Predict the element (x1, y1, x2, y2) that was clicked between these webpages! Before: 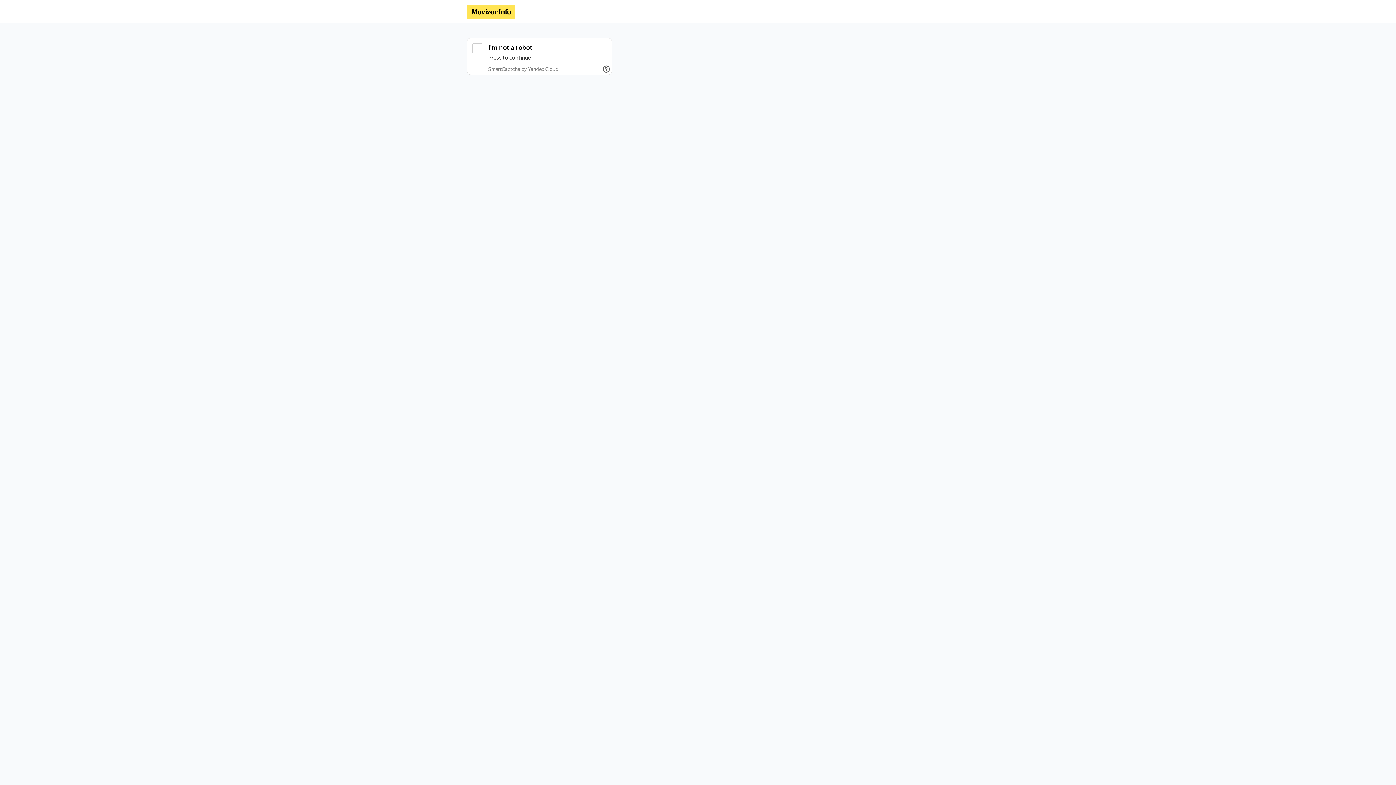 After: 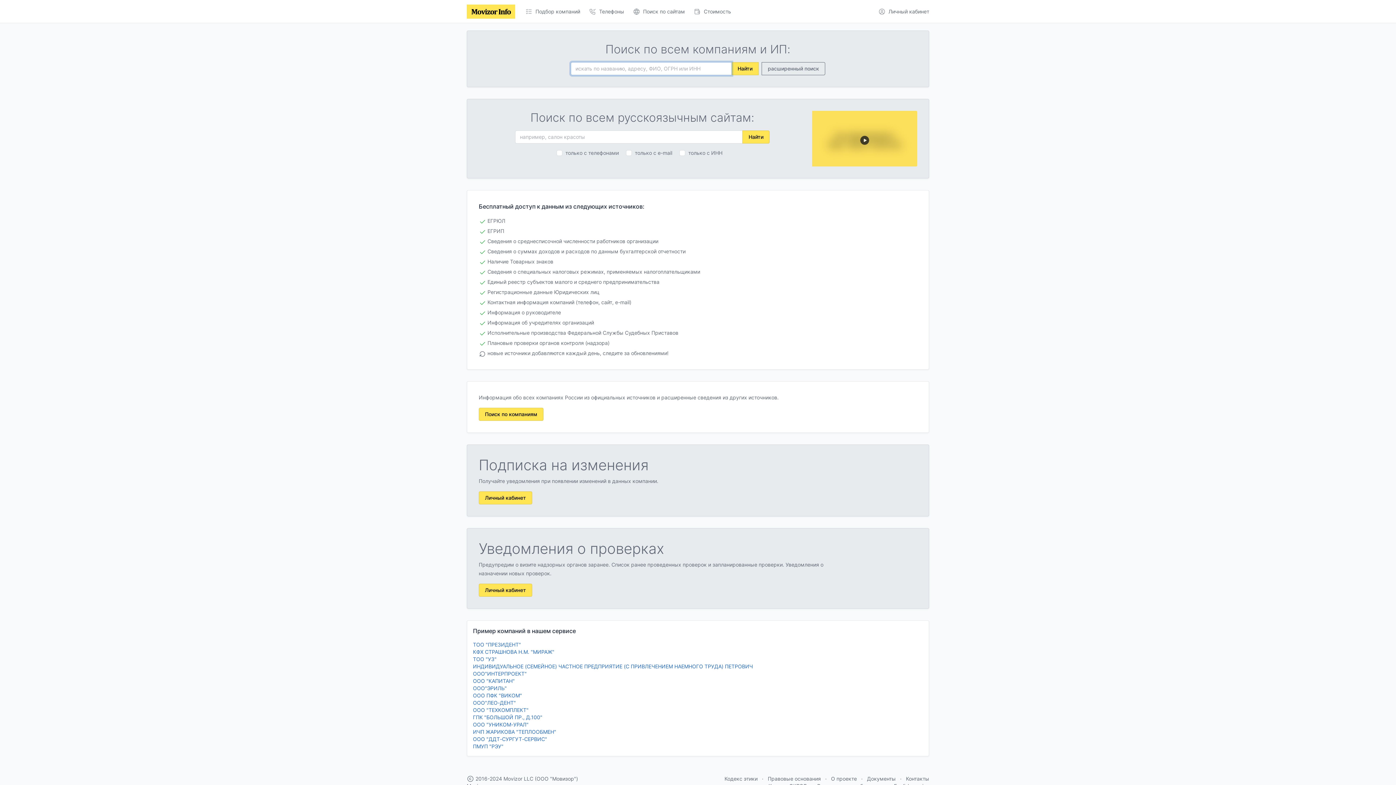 Action: bbox: (466, 4, 515, 18)